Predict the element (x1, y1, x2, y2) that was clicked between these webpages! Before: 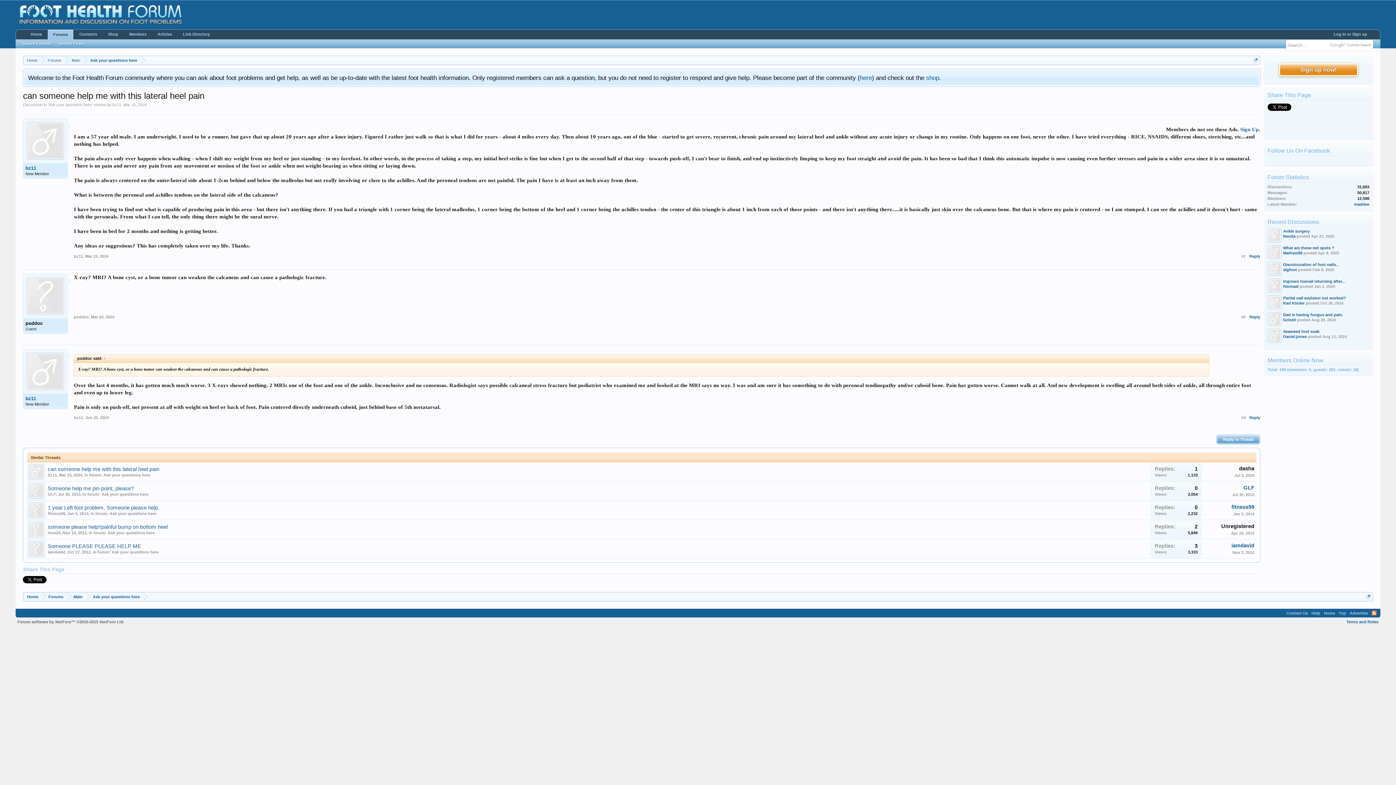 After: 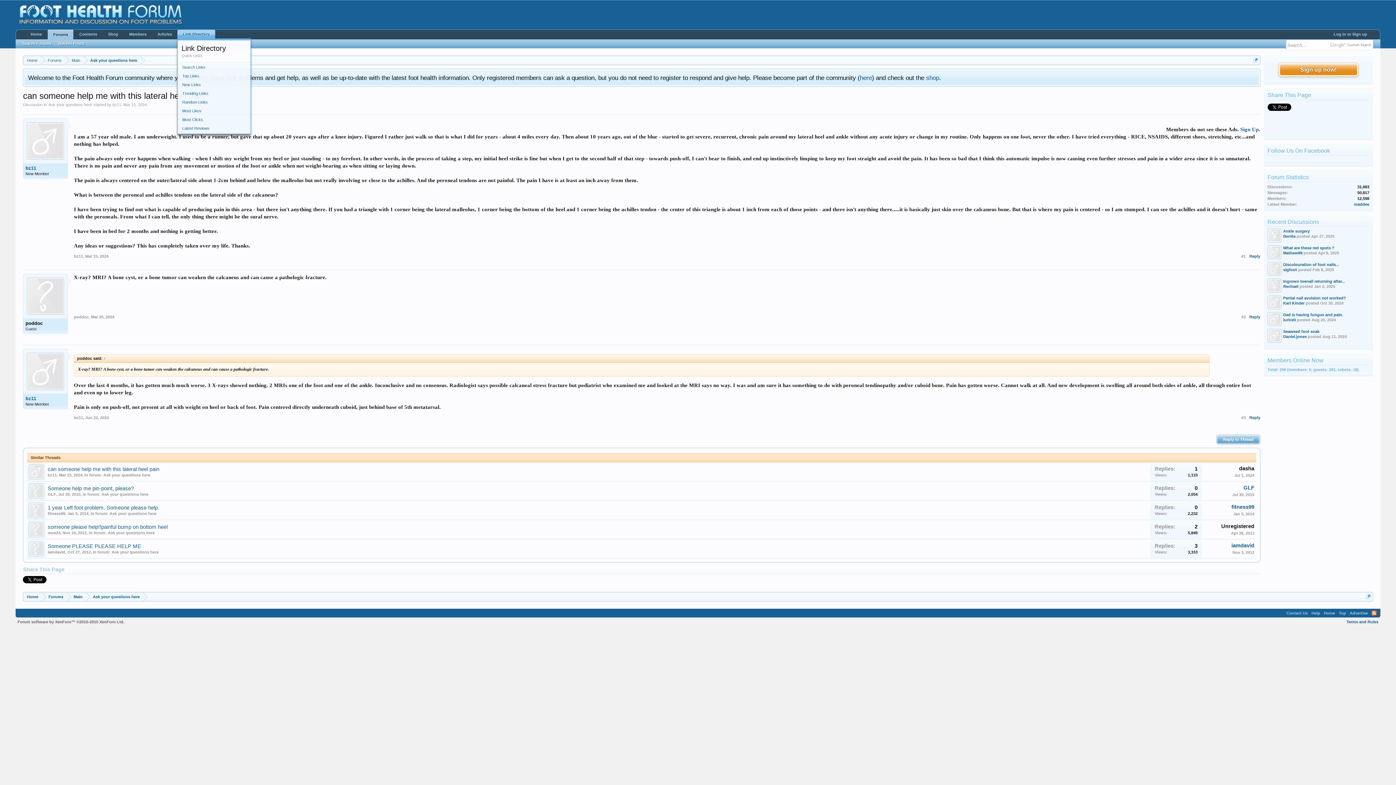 Action: bbox: (210, 29, 215, 38)